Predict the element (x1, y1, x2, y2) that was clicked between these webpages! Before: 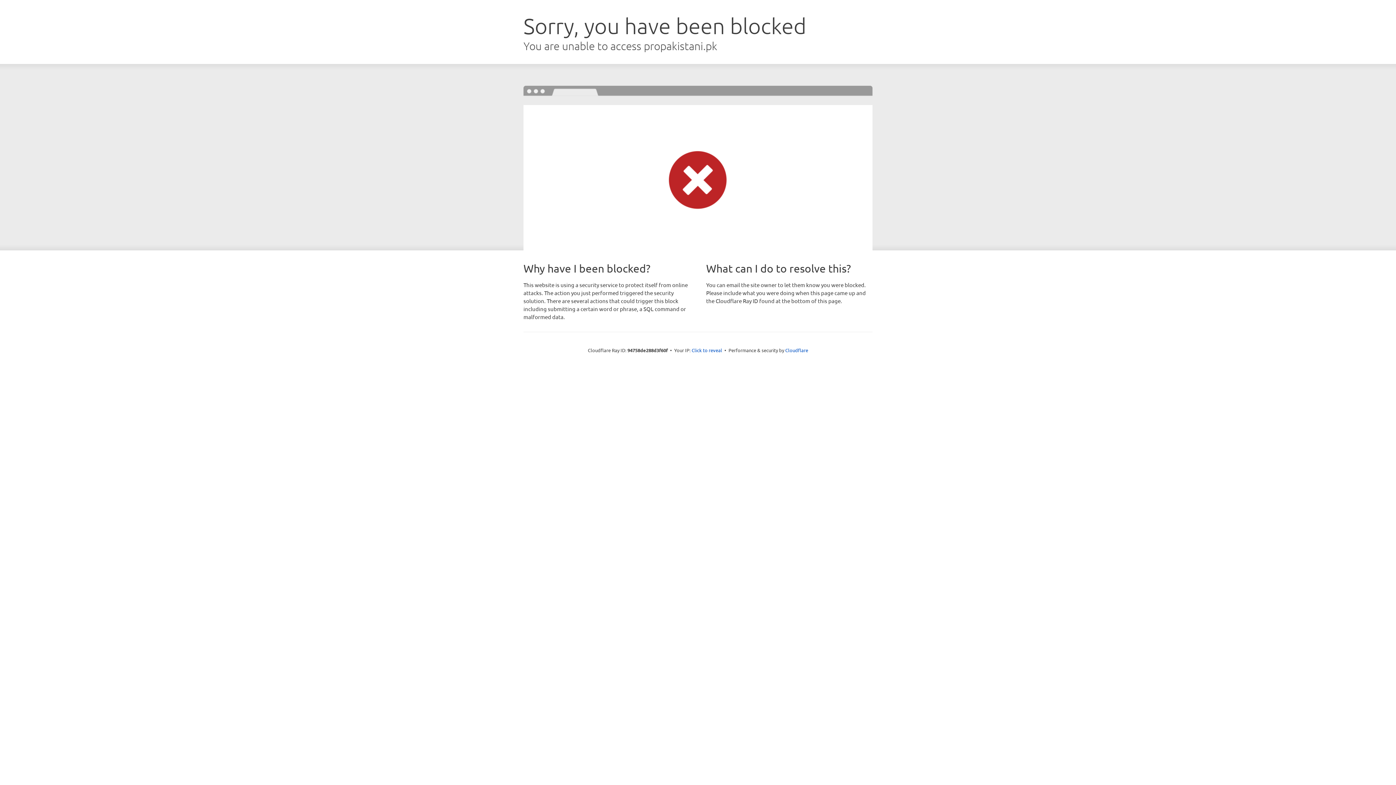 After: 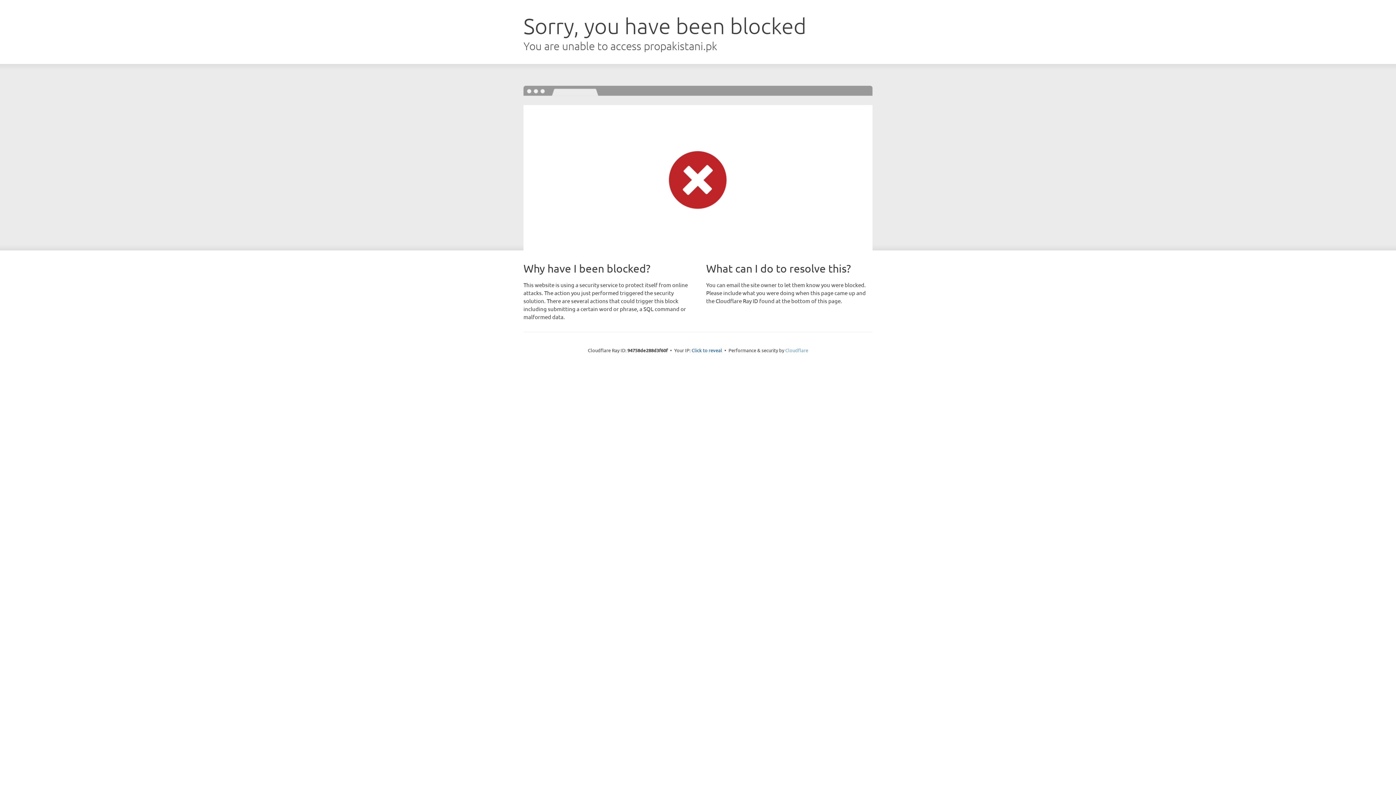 Action: bbox: (785, 347, 808, 353) label: Cloudflare